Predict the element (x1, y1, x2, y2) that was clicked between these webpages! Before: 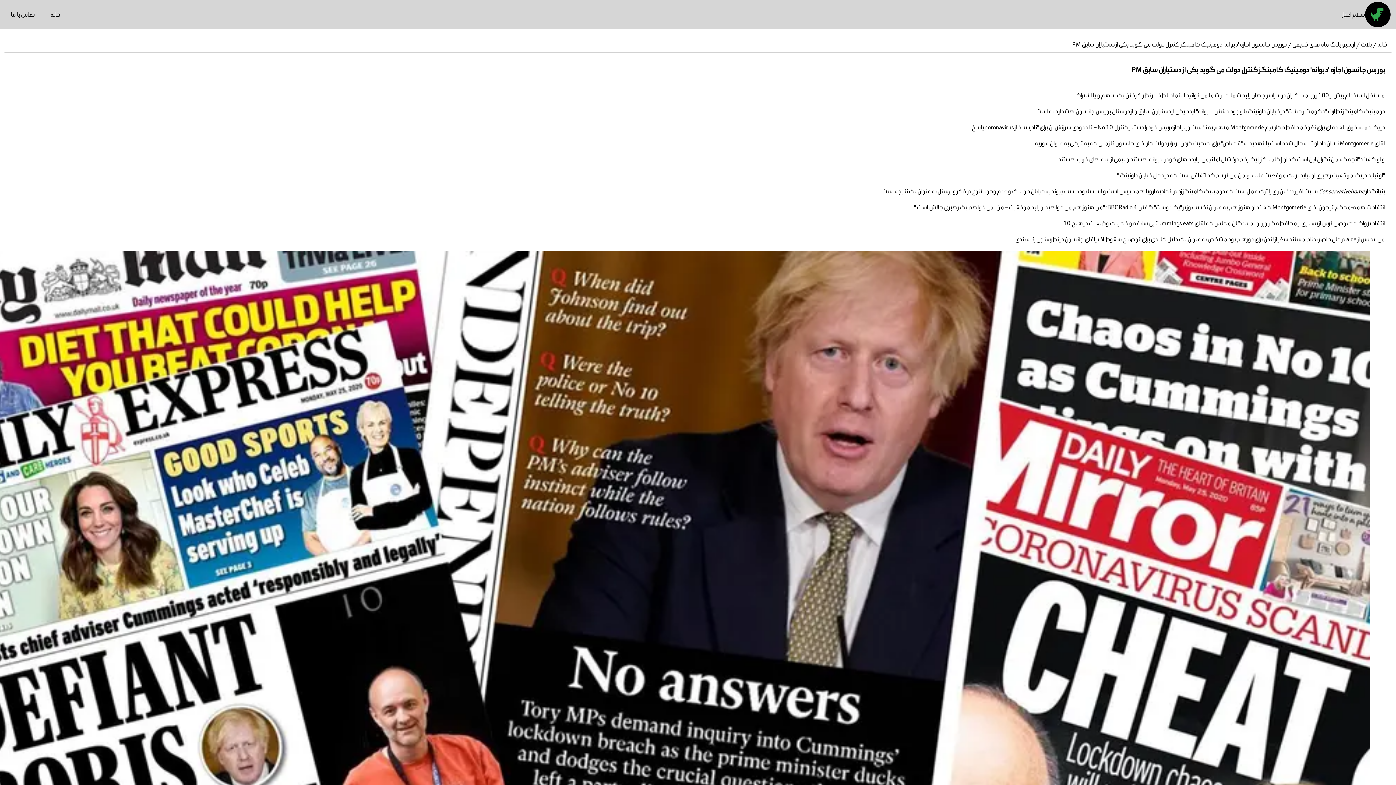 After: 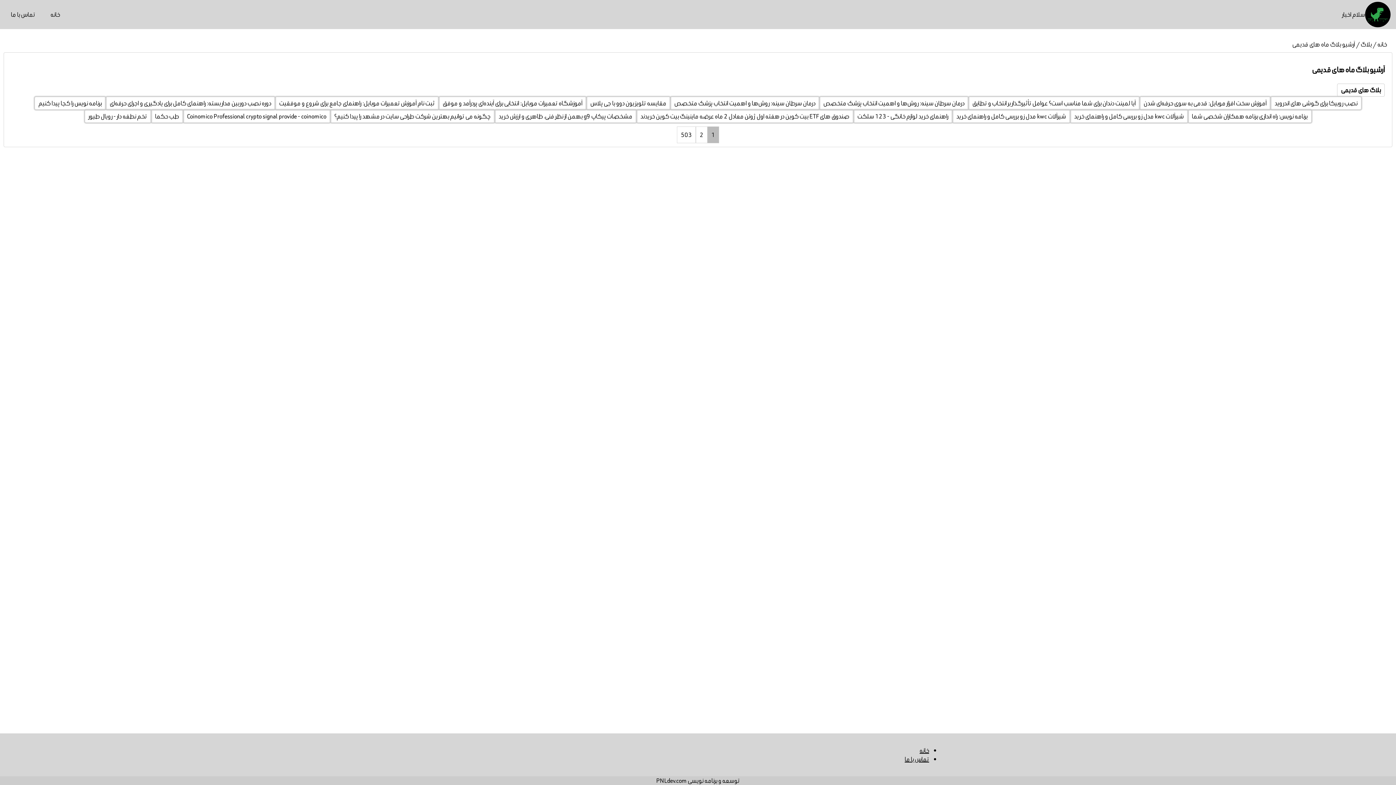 Action: label: آرشیو بلاگ ماه های قدیمی  bbox: (1291, 40, 1355, 48)